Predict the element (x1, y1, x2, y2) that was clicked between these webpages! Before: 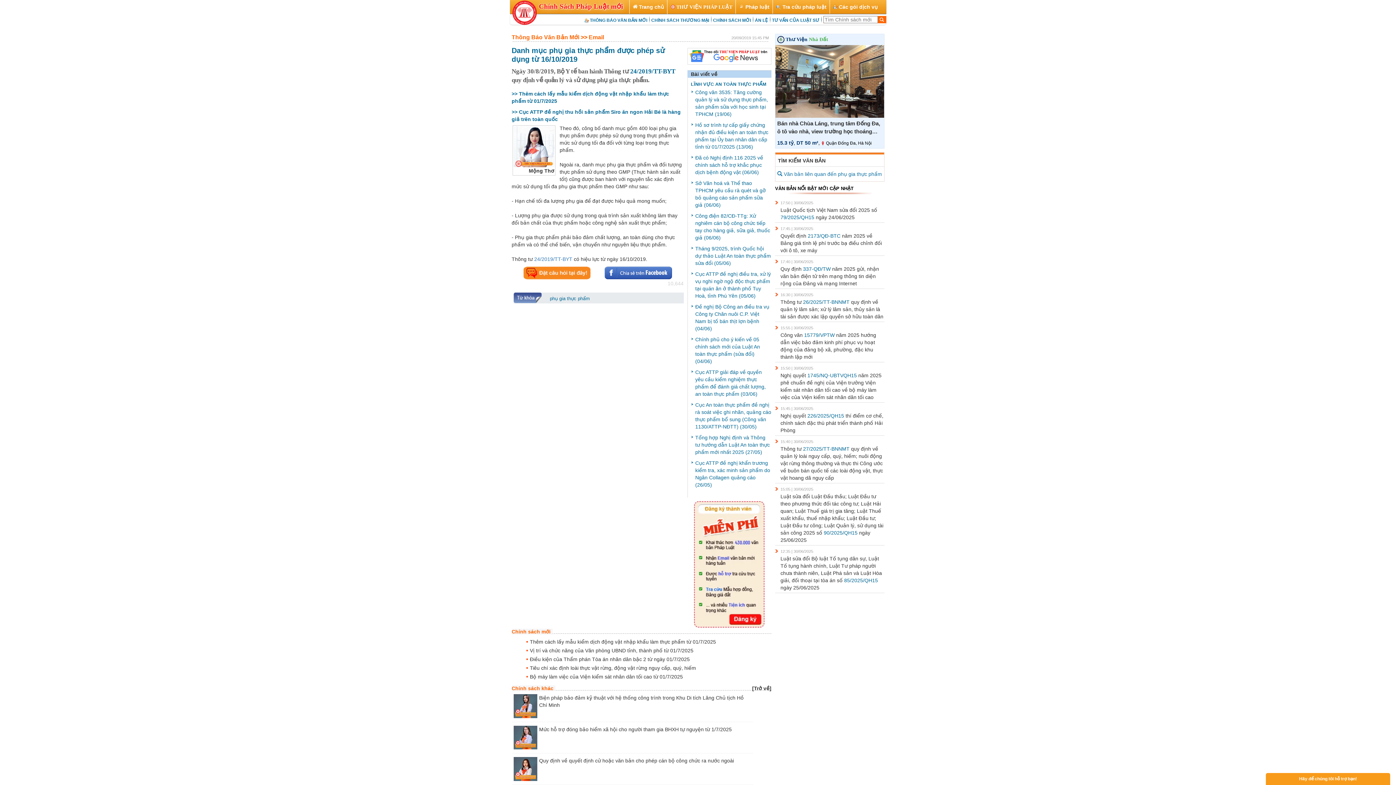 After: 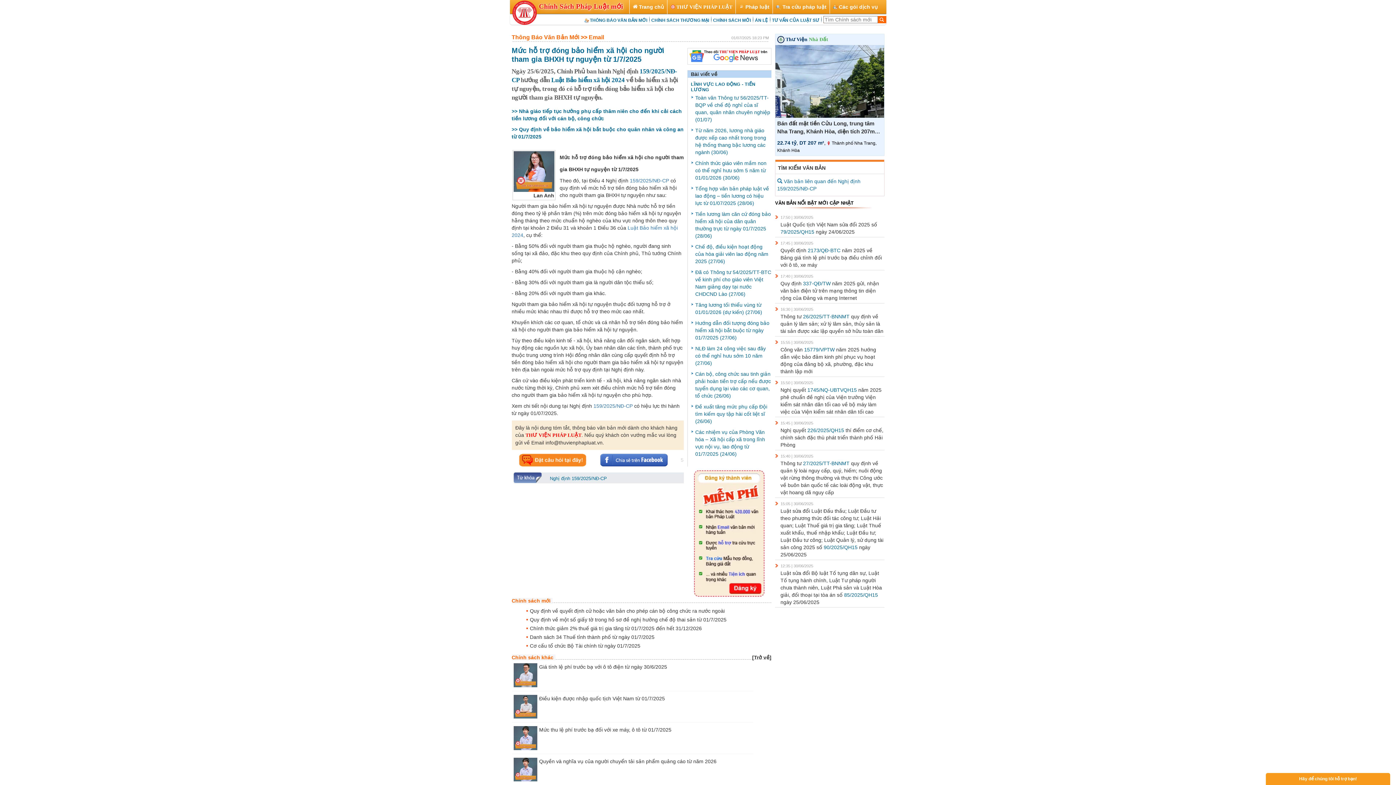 Action: label: Mức hỗ trợ đóng bảo hiểm xã hội cho người tham gia BHXH tự nguyện từ 1/7/2025 bbox: (539, 726, 731, 732)